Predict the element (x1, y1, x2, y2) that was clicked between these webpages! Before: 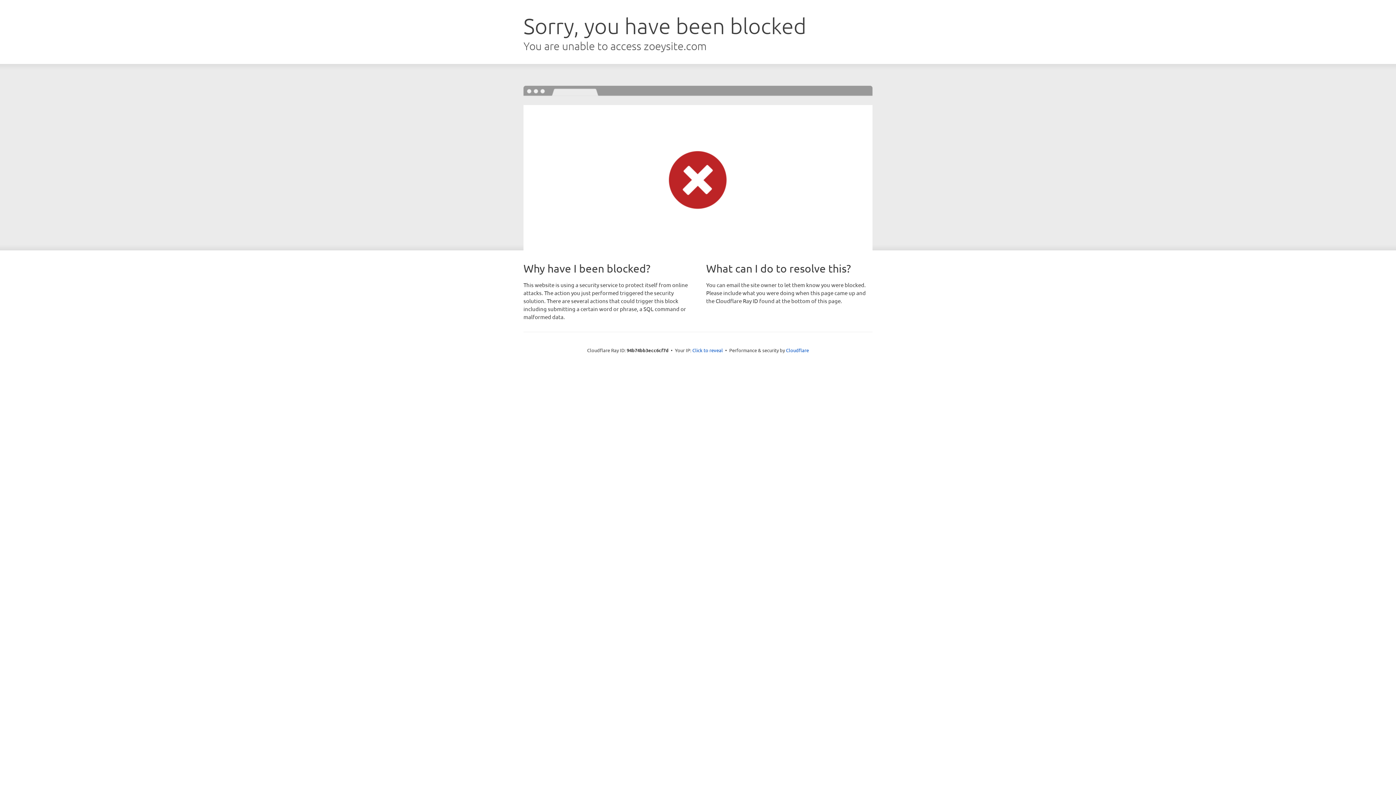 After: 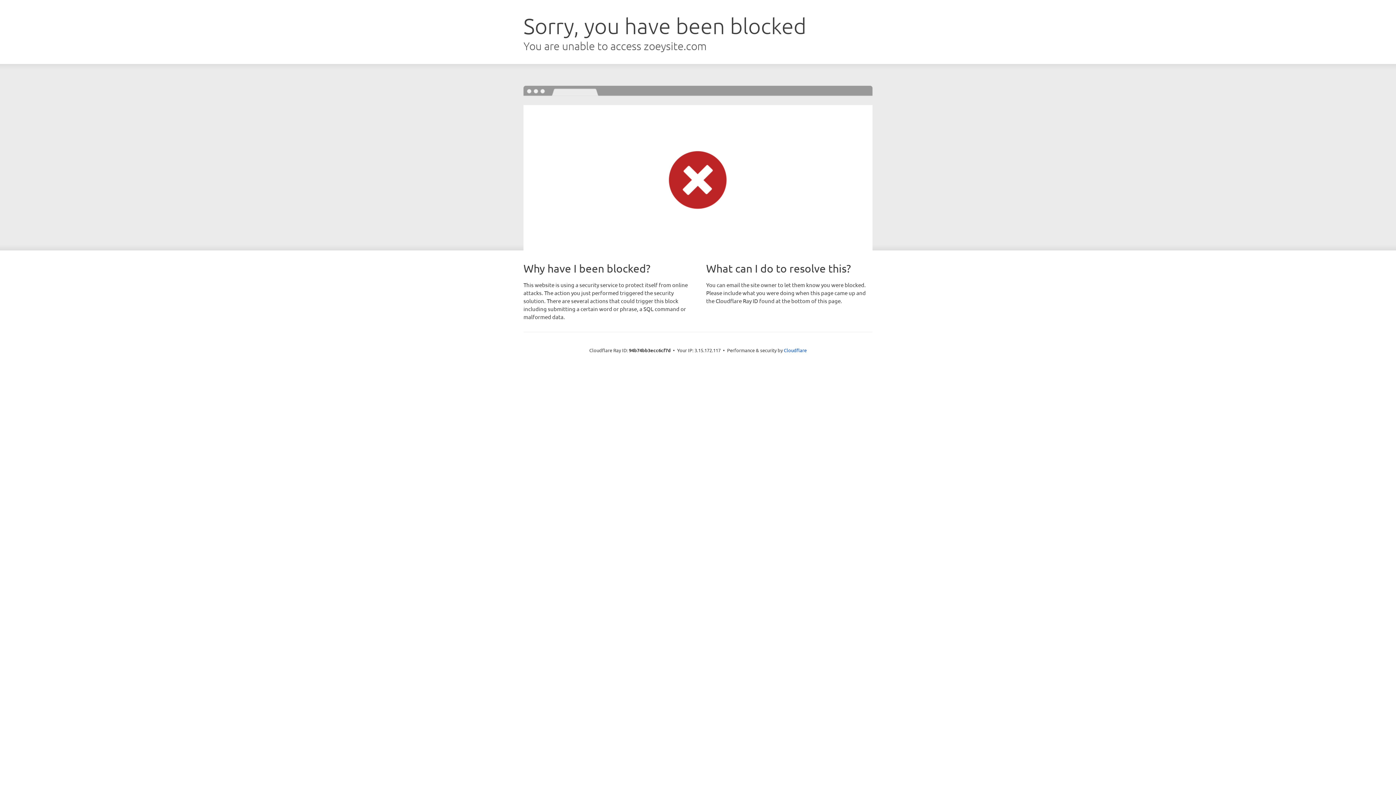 Action: bbox: (692, 346, 723, 353) label: Click to reveal